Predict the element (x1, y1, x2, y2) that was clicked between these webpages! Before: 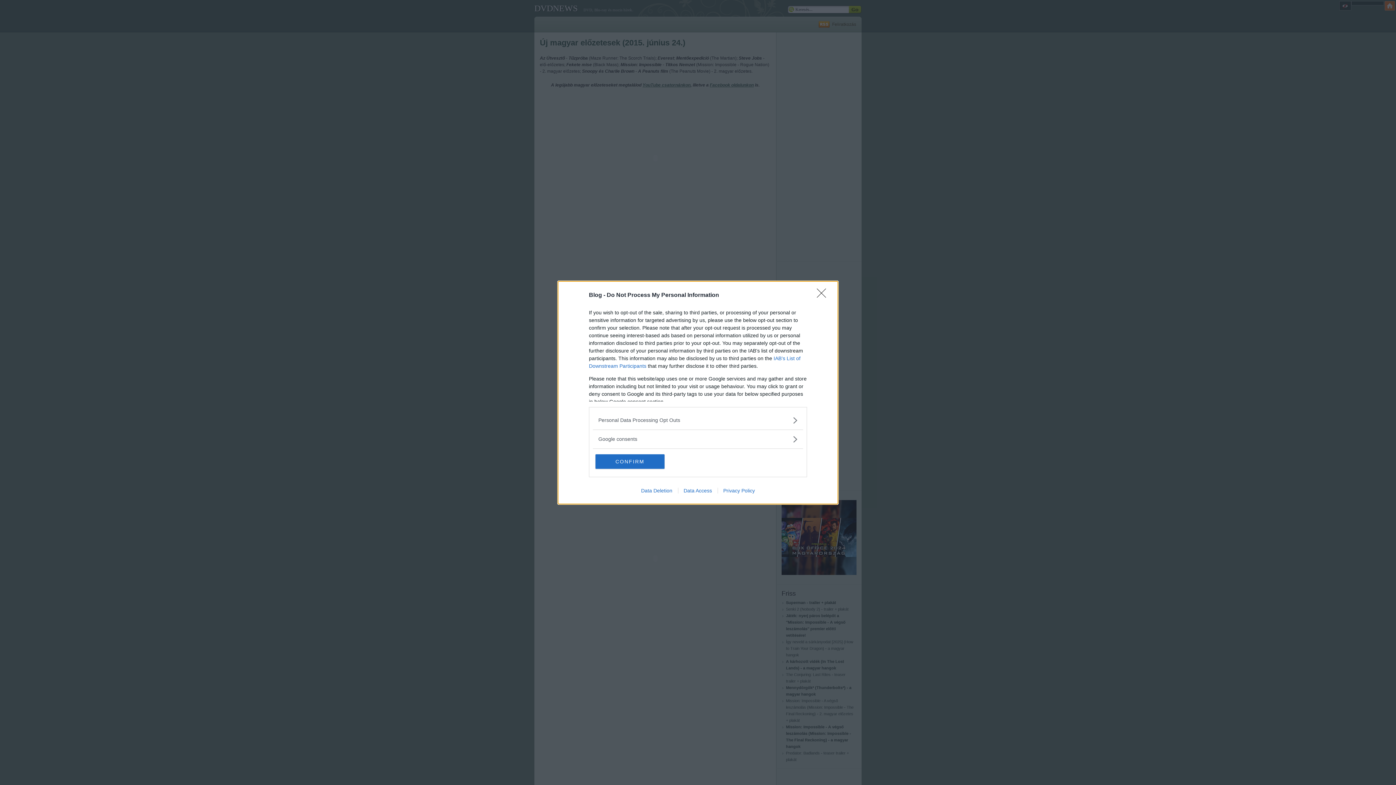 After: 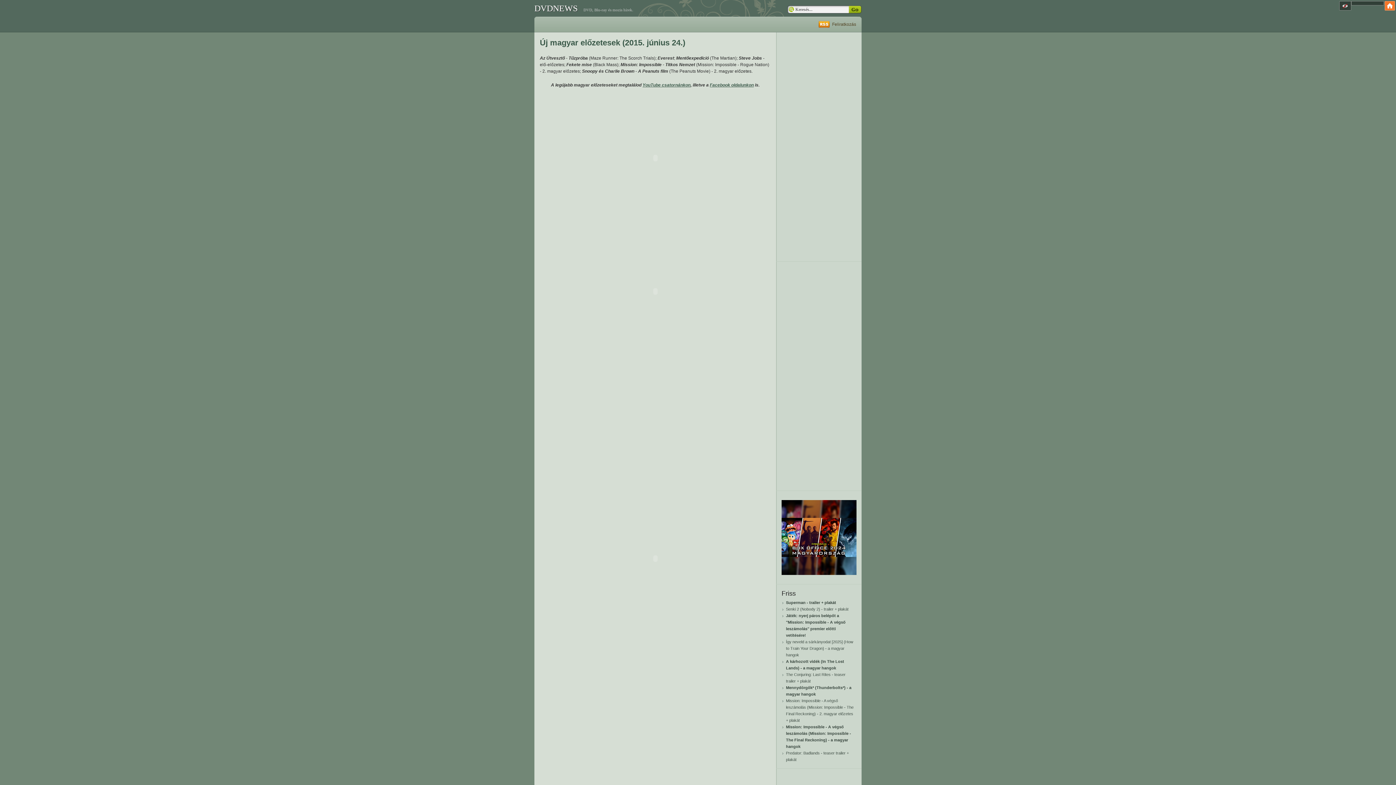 Action: label: CONFIRM bbox: (595, 454, 664, 468)